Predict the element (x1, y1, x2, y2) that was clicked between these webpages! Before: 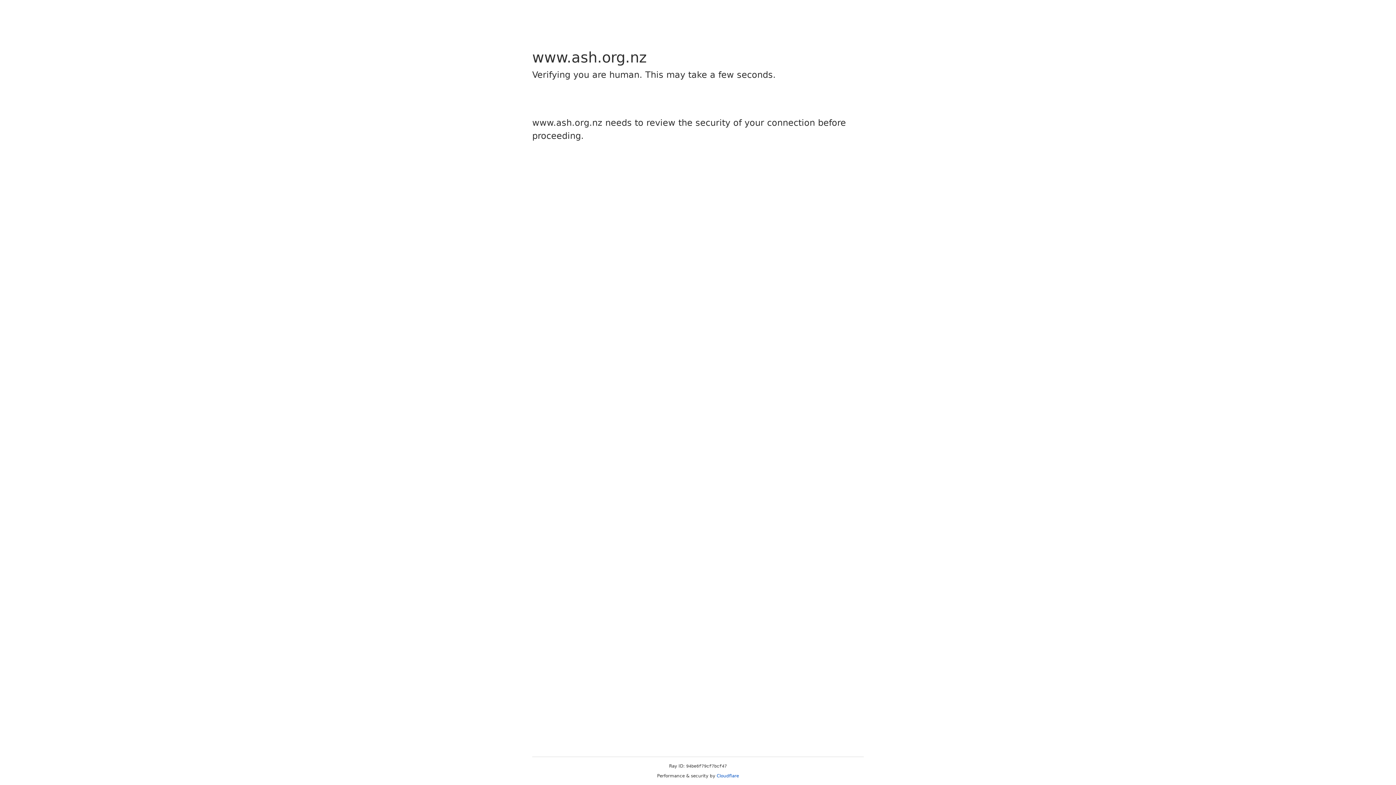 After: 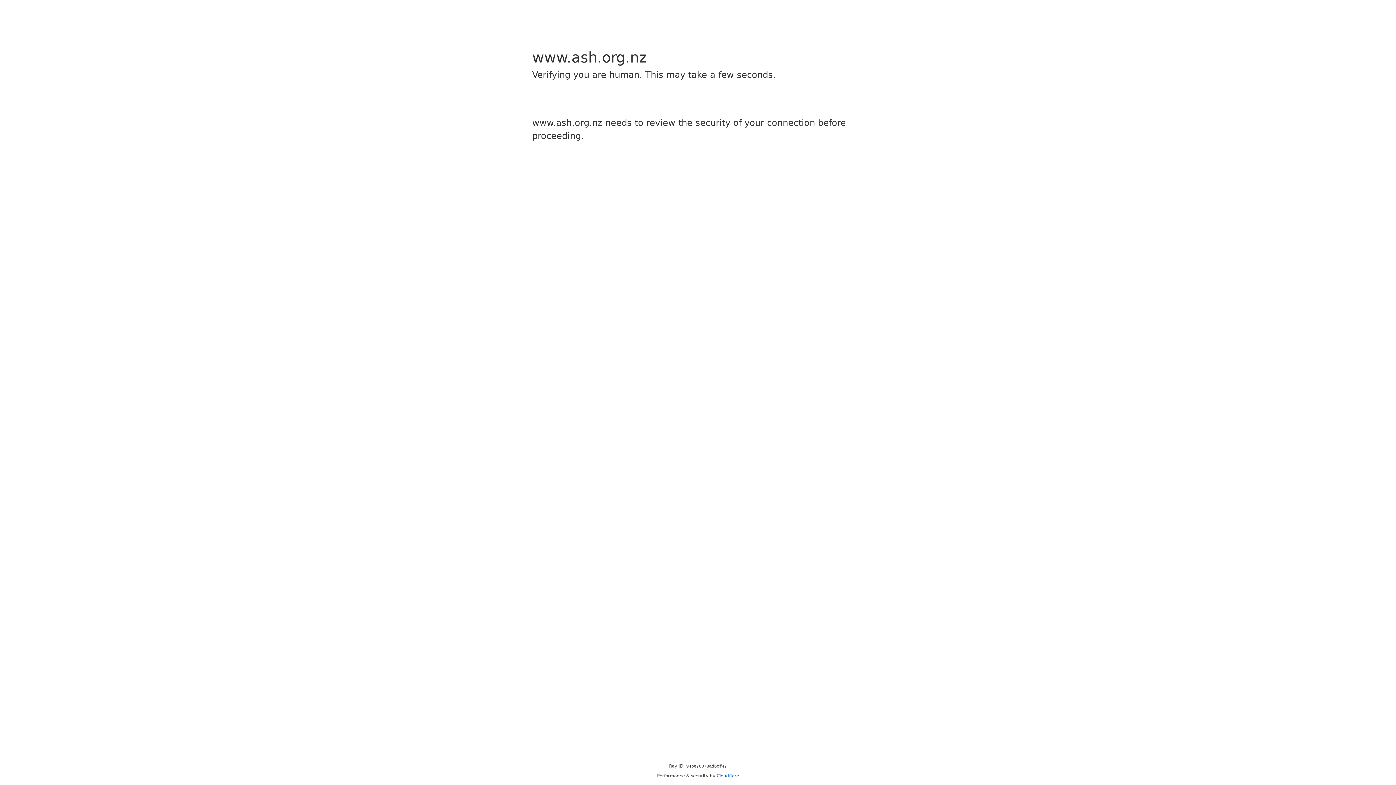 Action: bbox: (716, 773, 739, 778) label: Cloudflare